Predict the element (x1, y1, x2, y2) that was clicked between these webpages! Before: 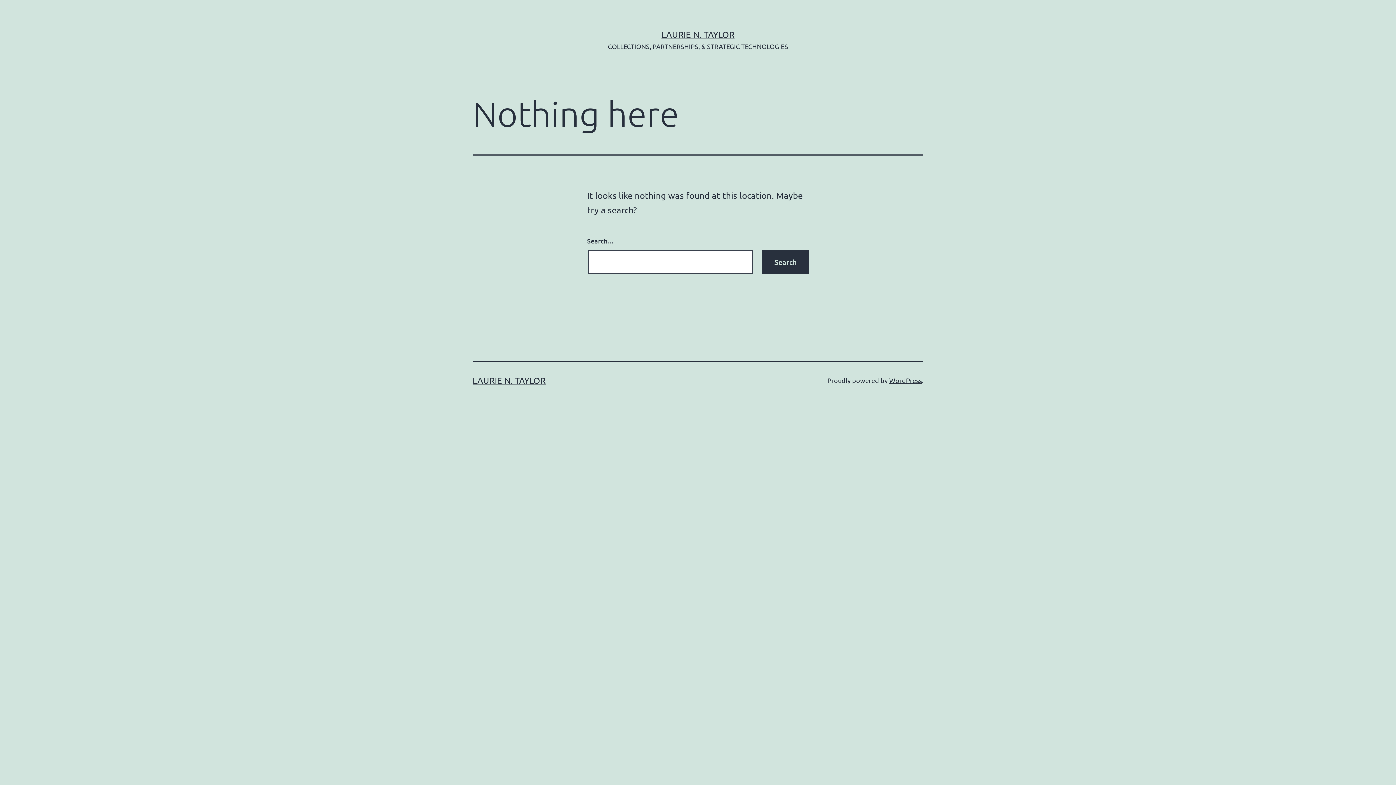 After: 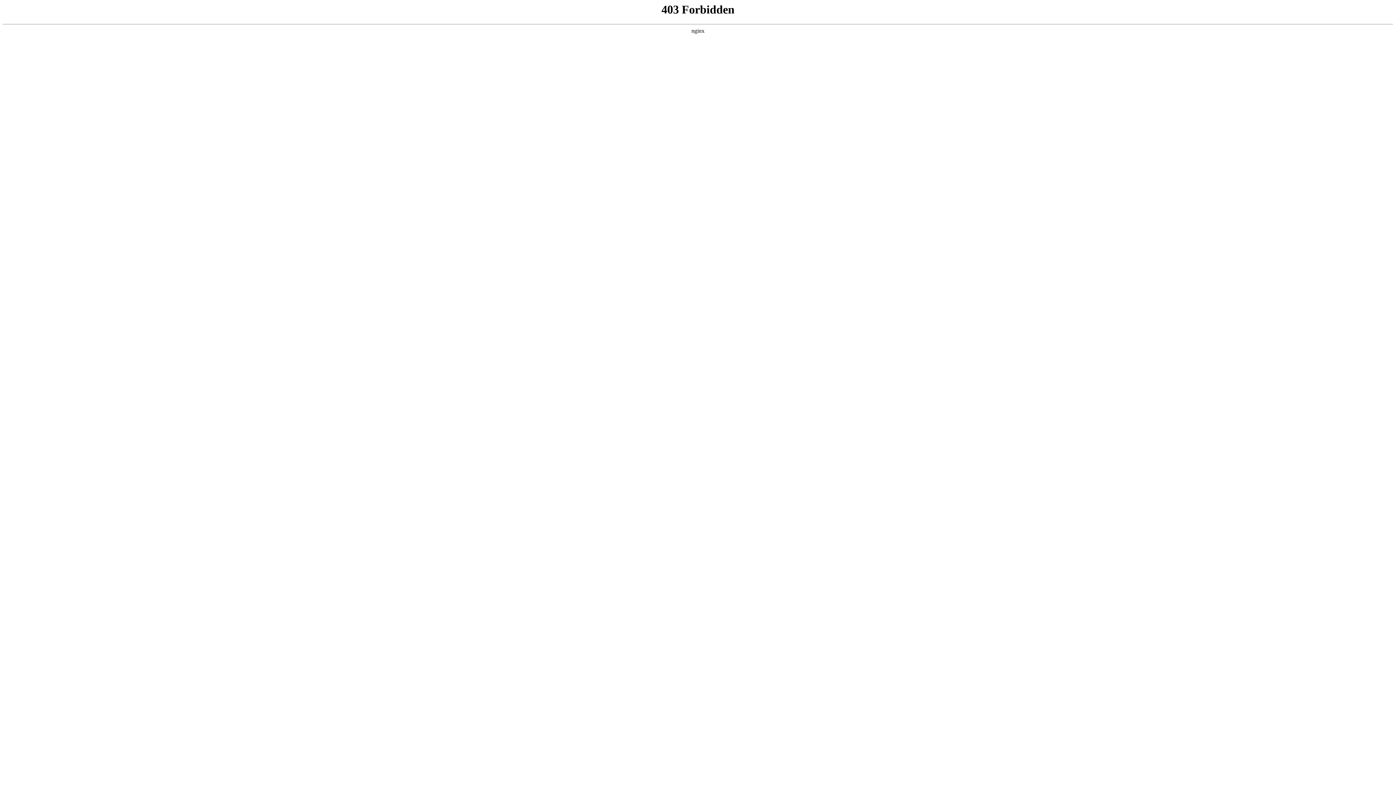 Action: label: WordPress bbox: (889, 376, 922, 384)